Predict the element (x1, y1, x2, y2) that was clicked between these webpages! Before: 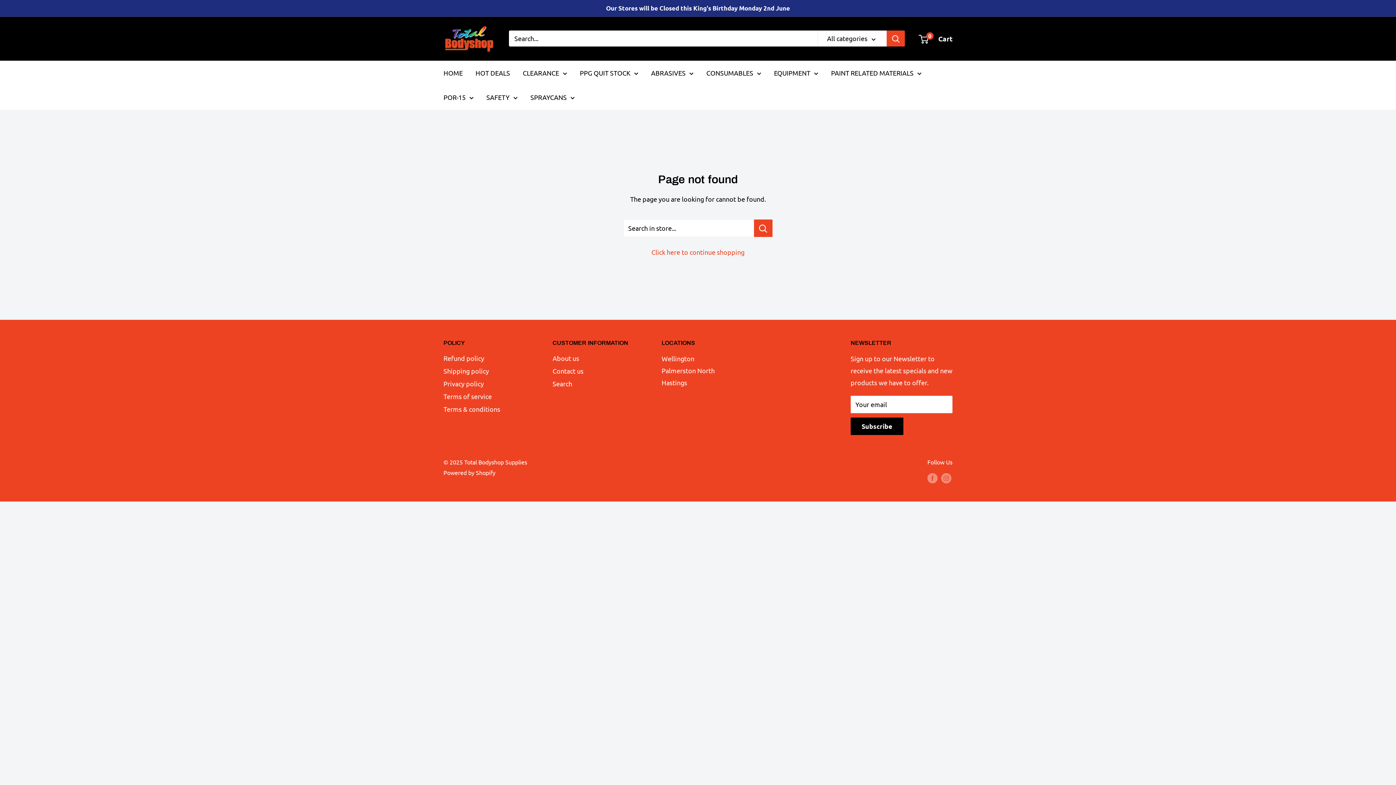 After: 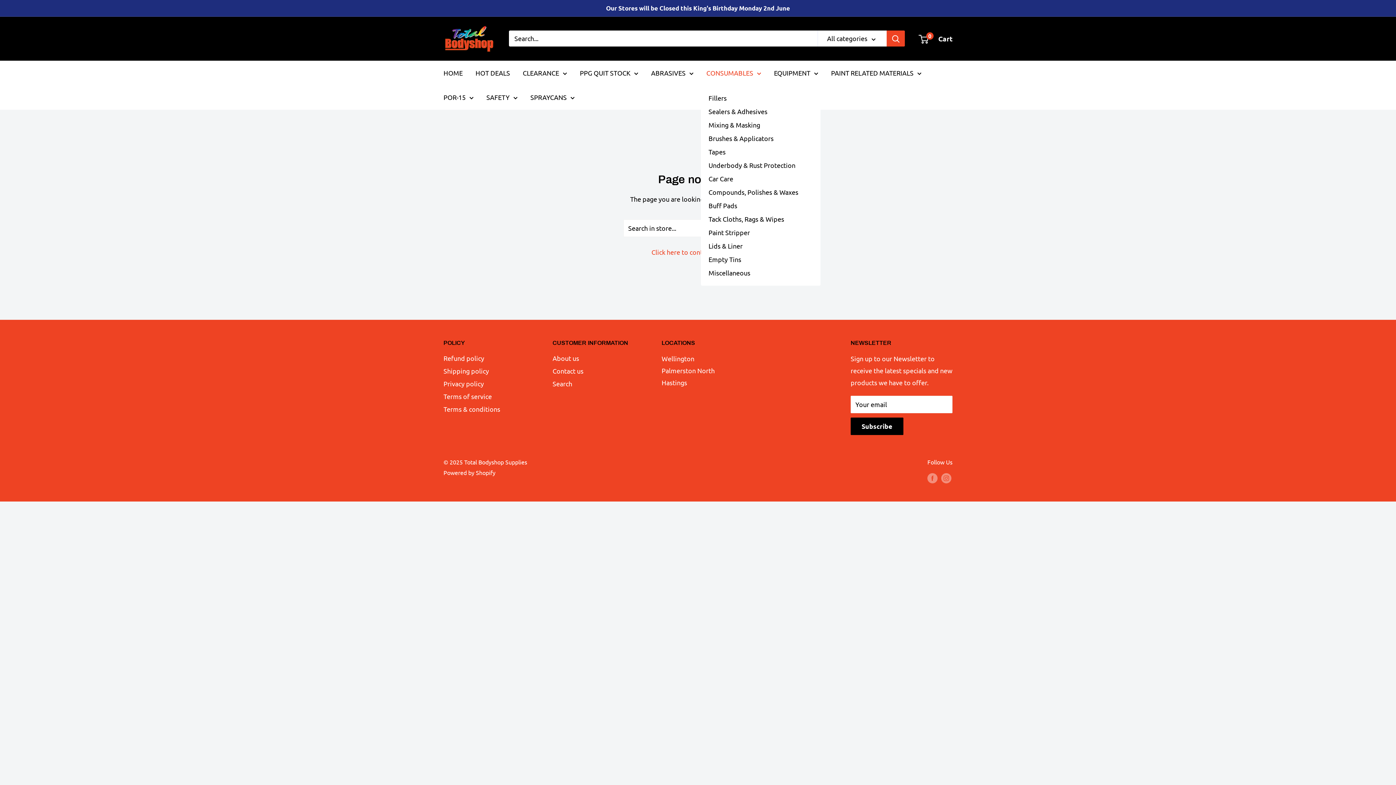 Action: label: CONSUMABLES bbox: (706, 66, 761, 78)